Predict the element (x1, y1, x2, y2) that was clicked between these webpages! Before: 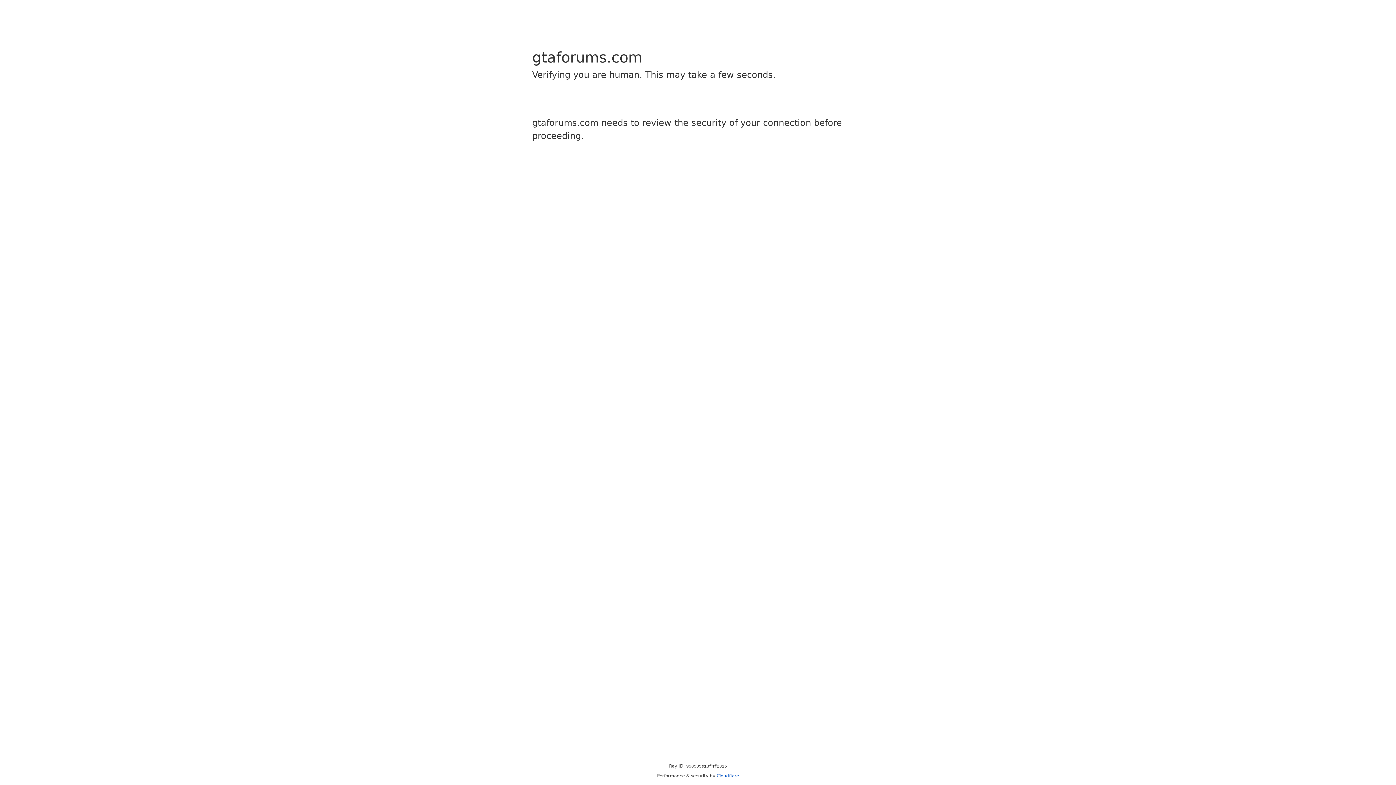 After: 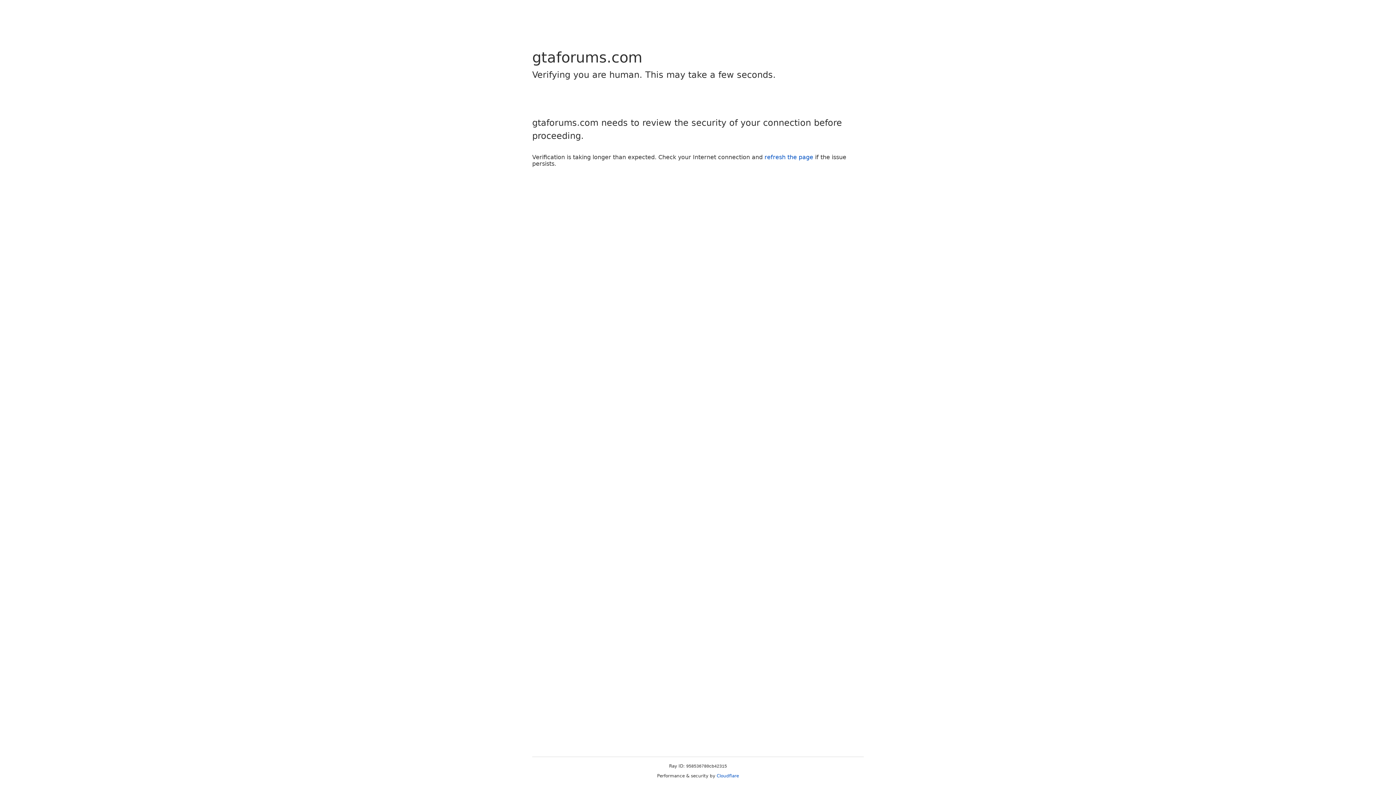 Action: label: Cloudflare bbox: (716, 773, 739, 778)